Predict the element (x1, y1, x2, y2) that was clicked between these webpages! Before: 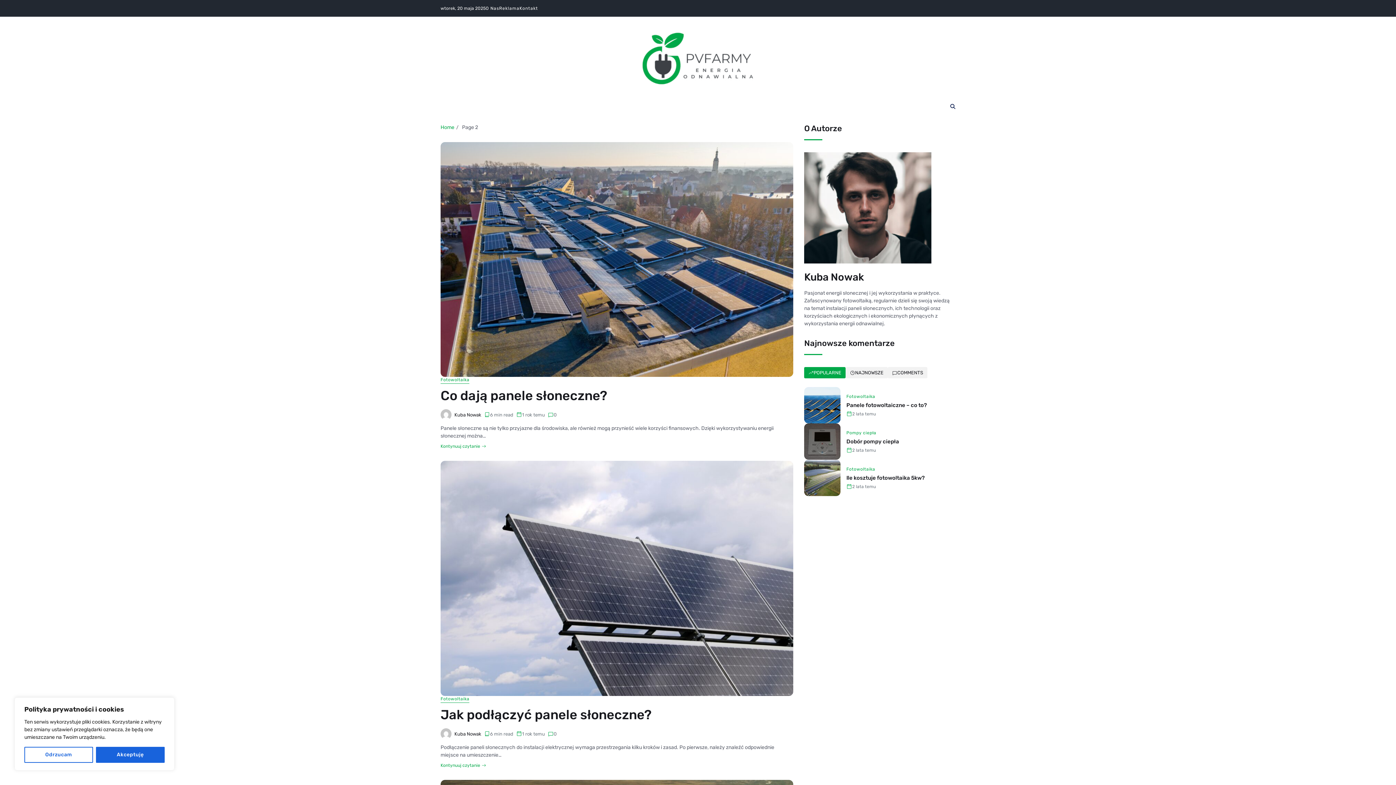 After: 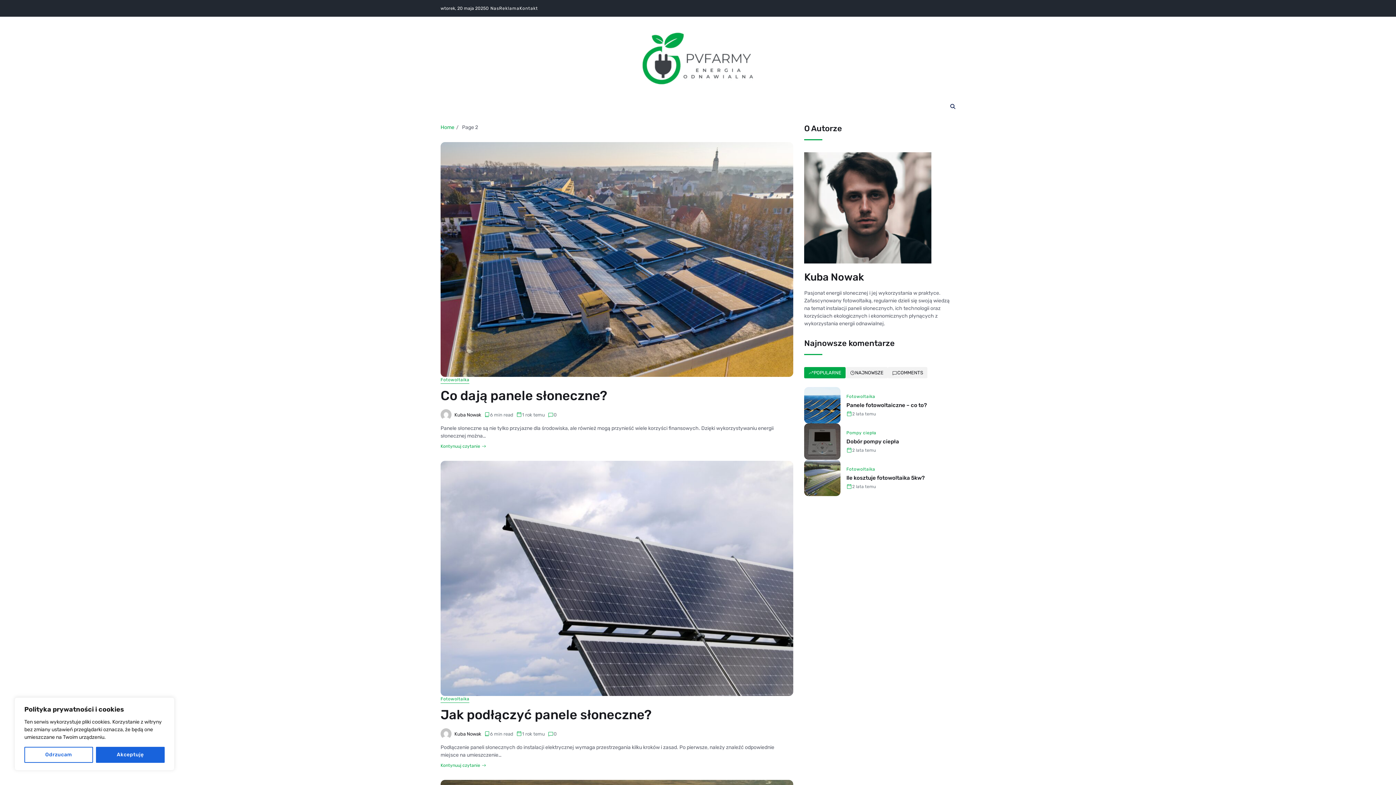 Action: bbox: (804, 367, 845, 378) label: POPULARNE